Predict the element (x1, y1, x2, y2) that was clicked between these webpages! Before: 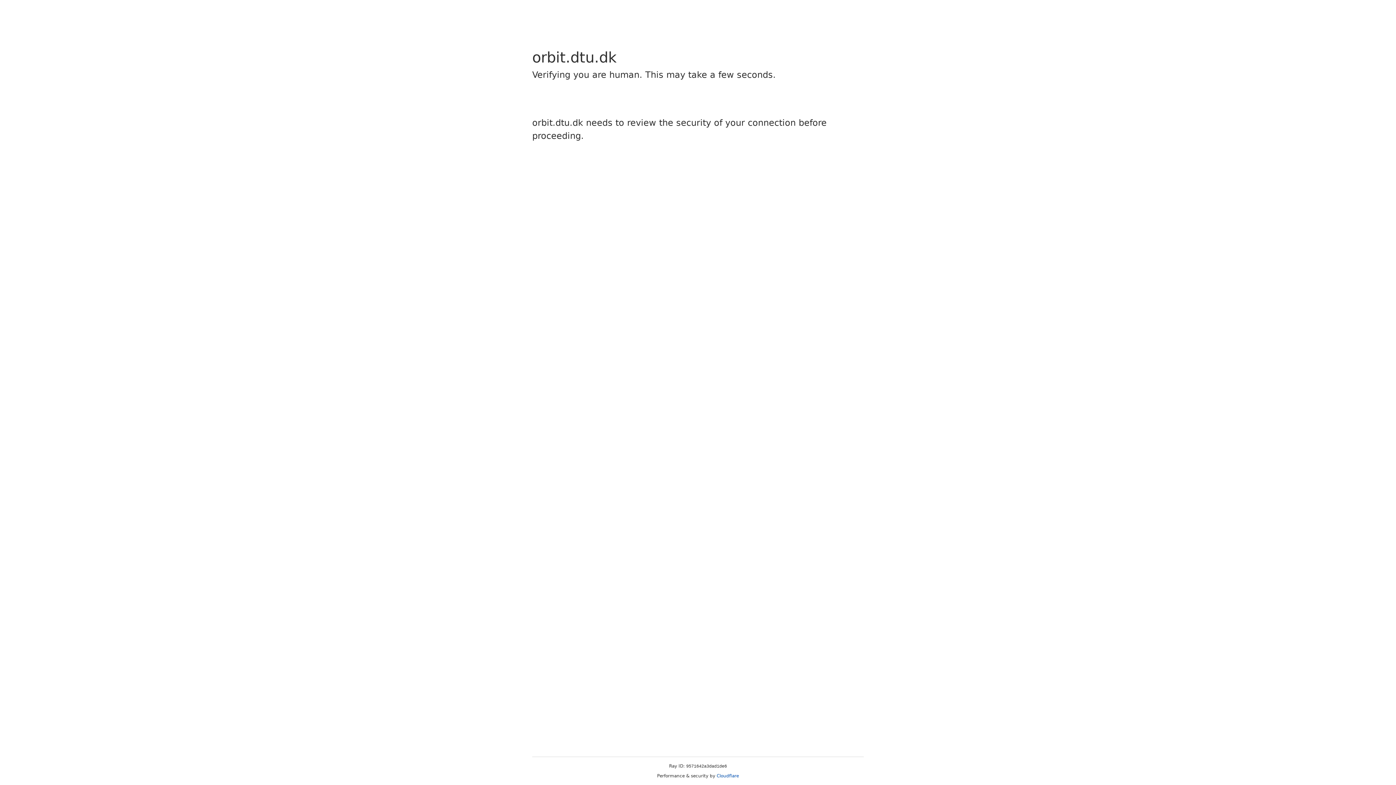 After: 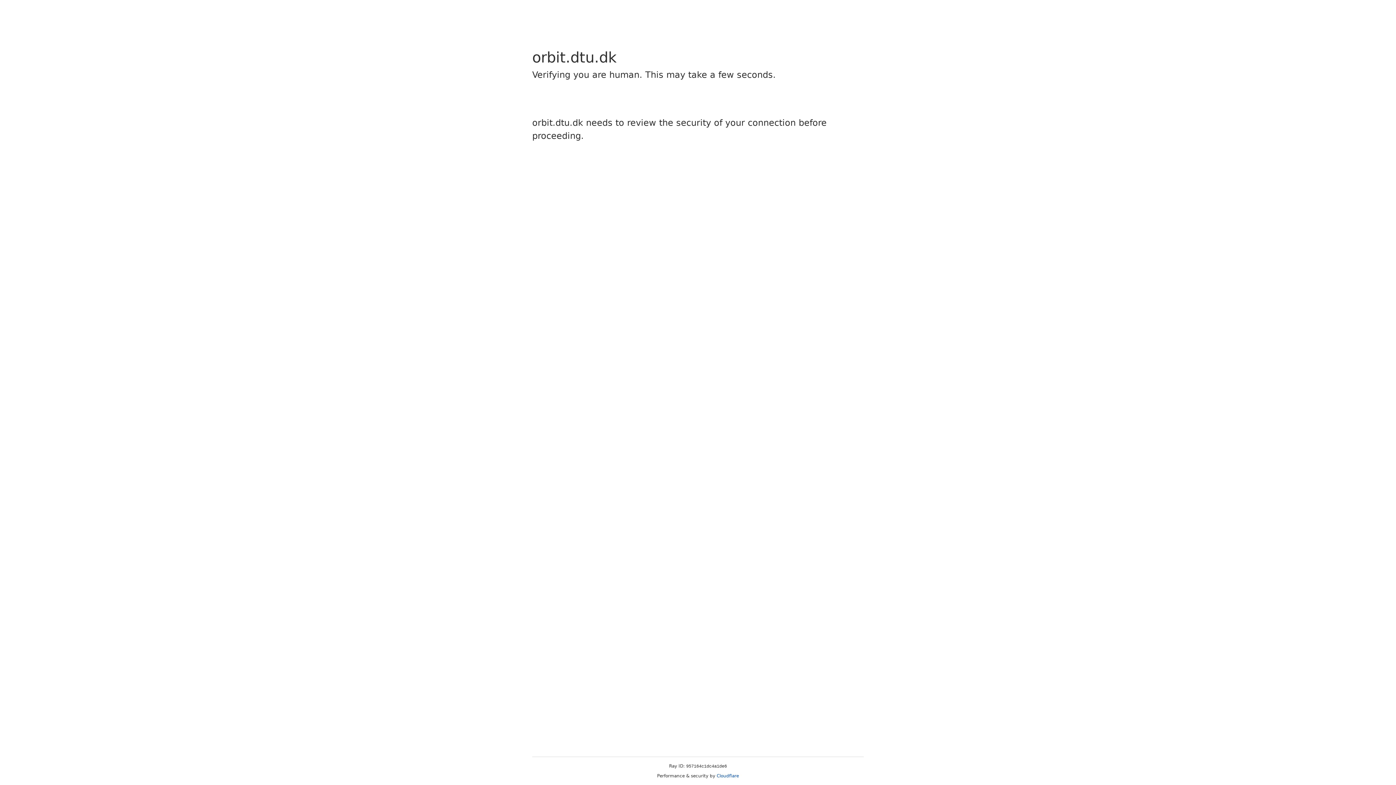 Action: bbox: (716, 773, 739, 778) label: Cloudflare